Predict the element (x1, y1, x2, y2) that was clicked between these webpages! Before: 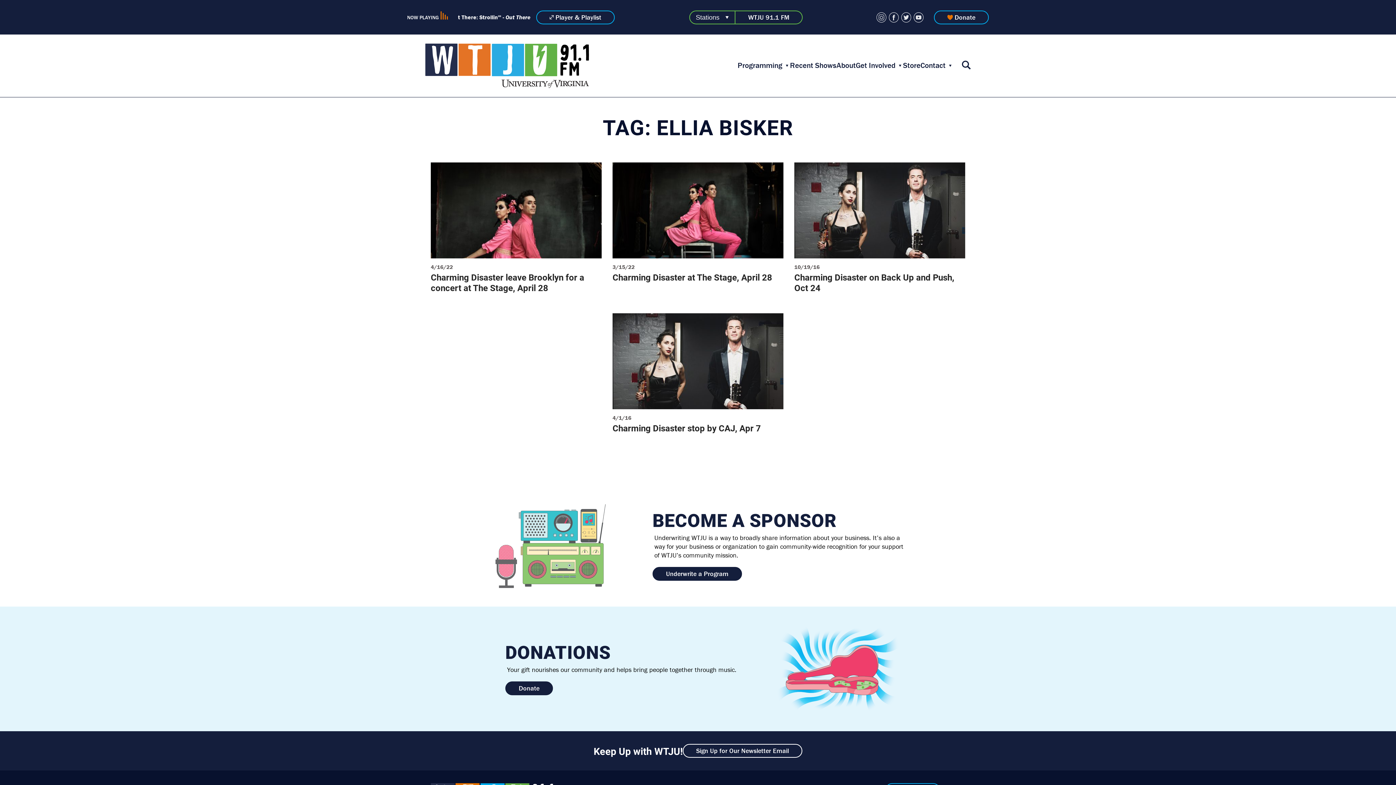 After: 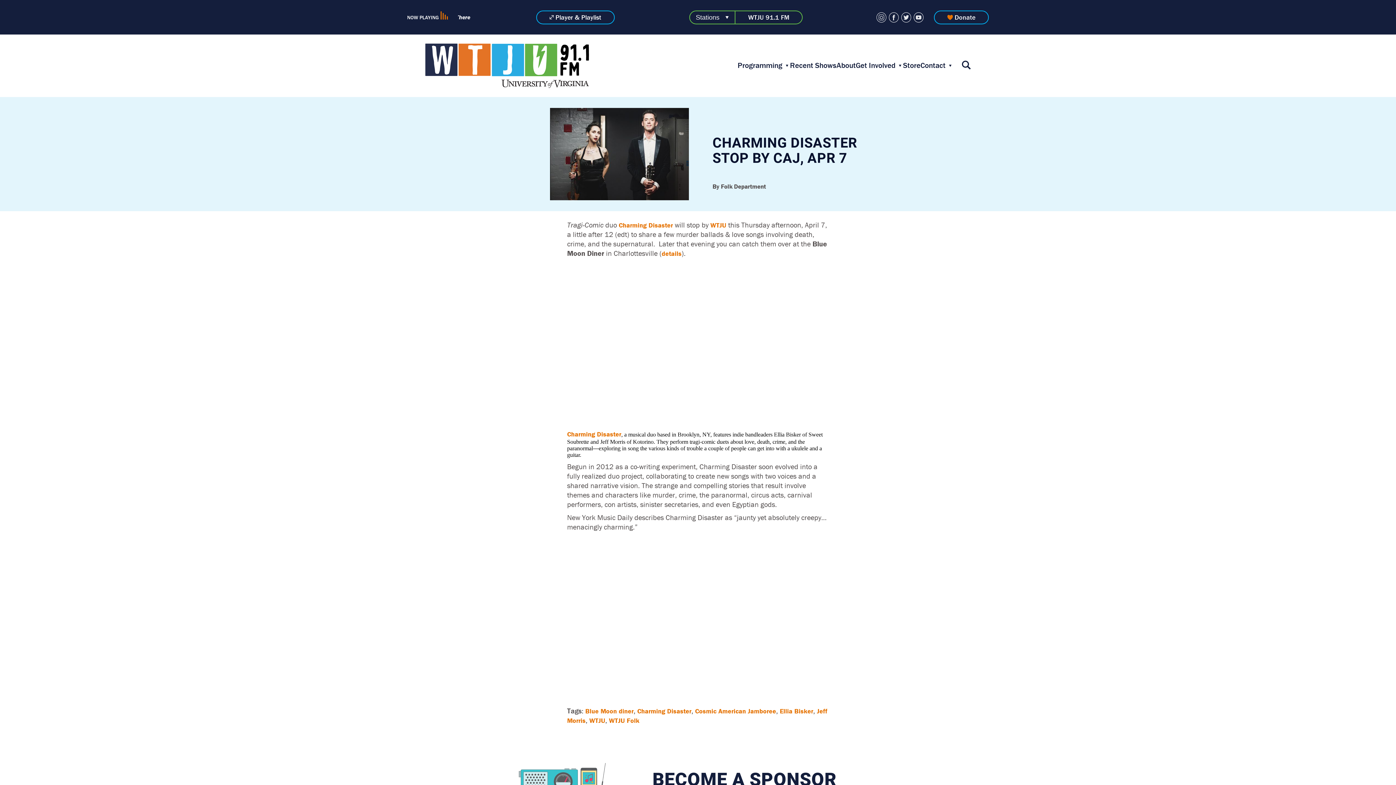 Action: bbox: (612, 313, 783, 409)